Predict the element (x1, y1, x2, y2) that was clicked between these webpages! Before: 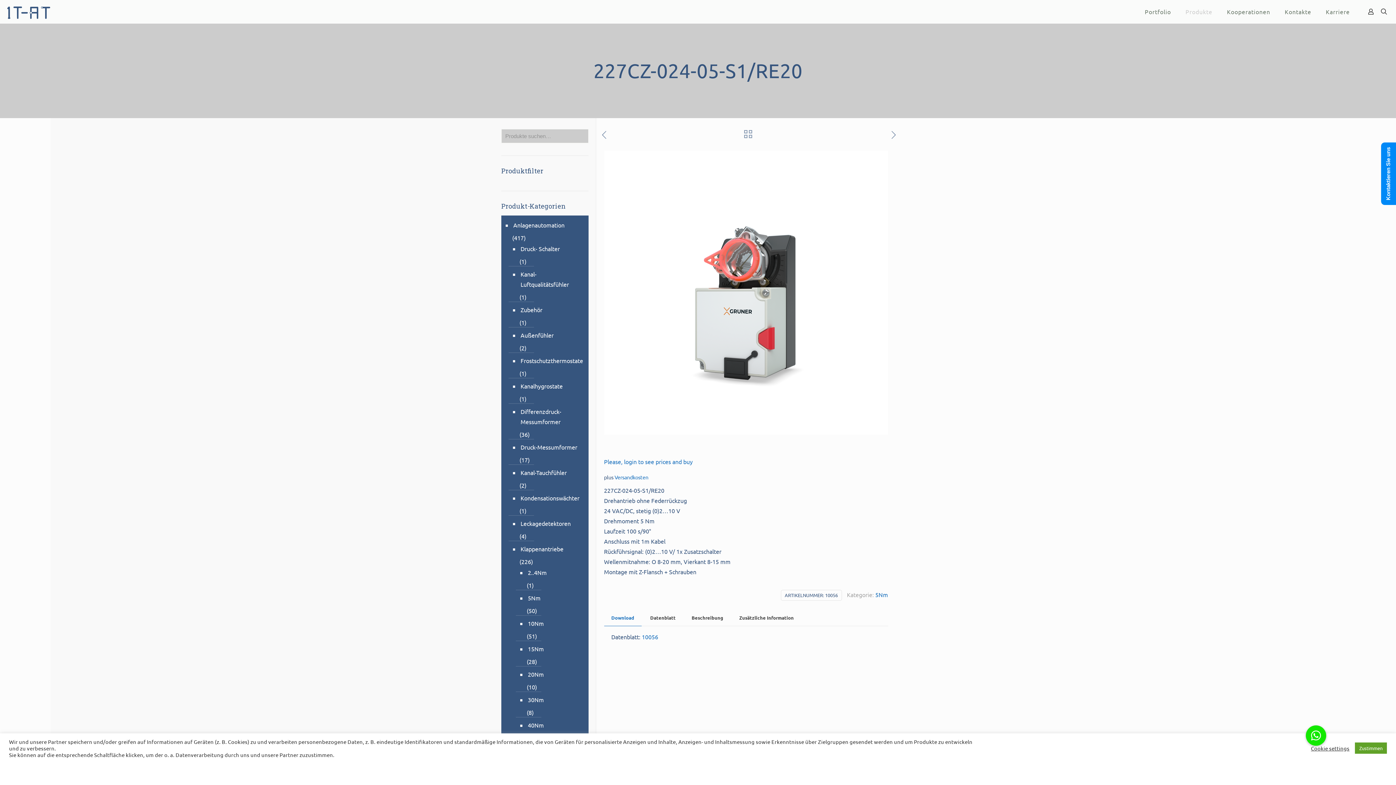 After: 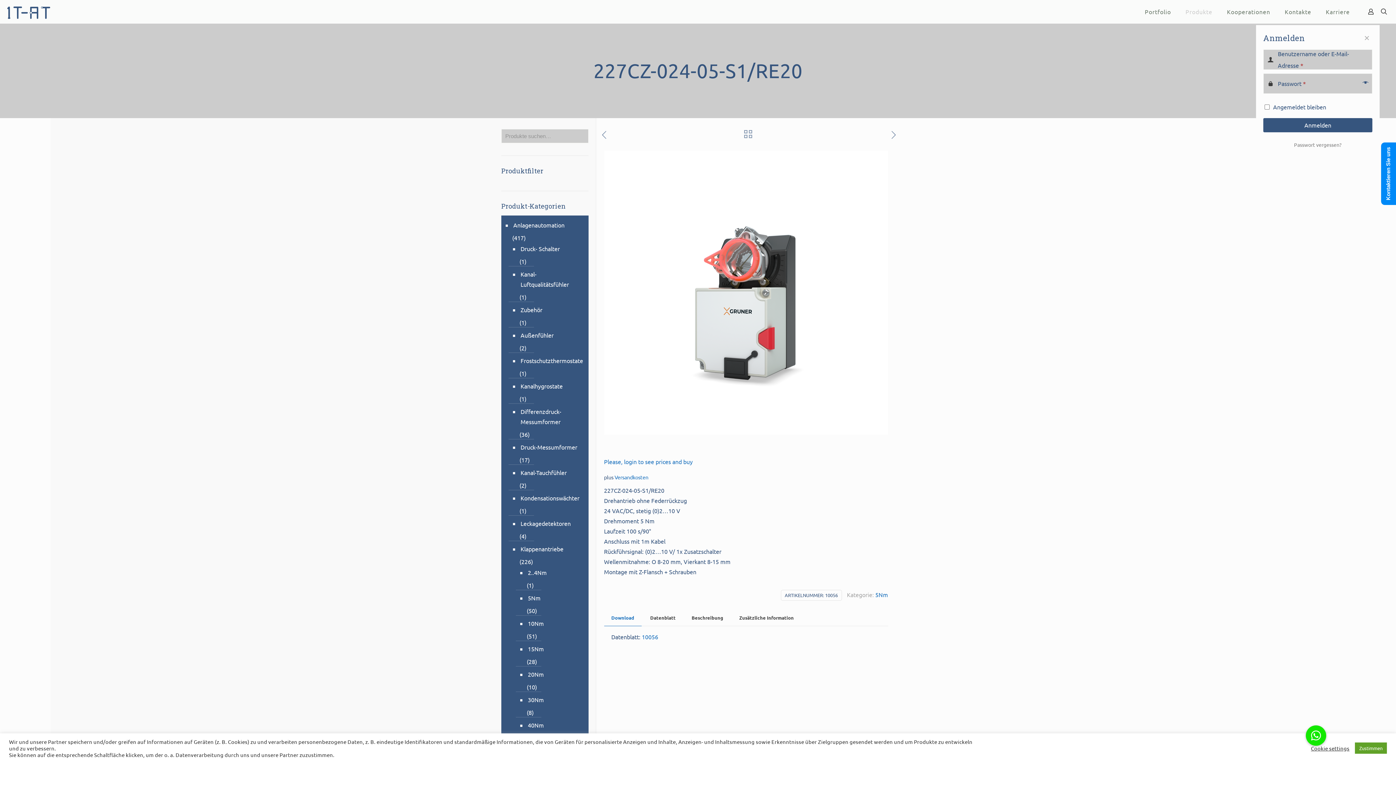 Action: bbox: (1366, 6, 1376, 16)